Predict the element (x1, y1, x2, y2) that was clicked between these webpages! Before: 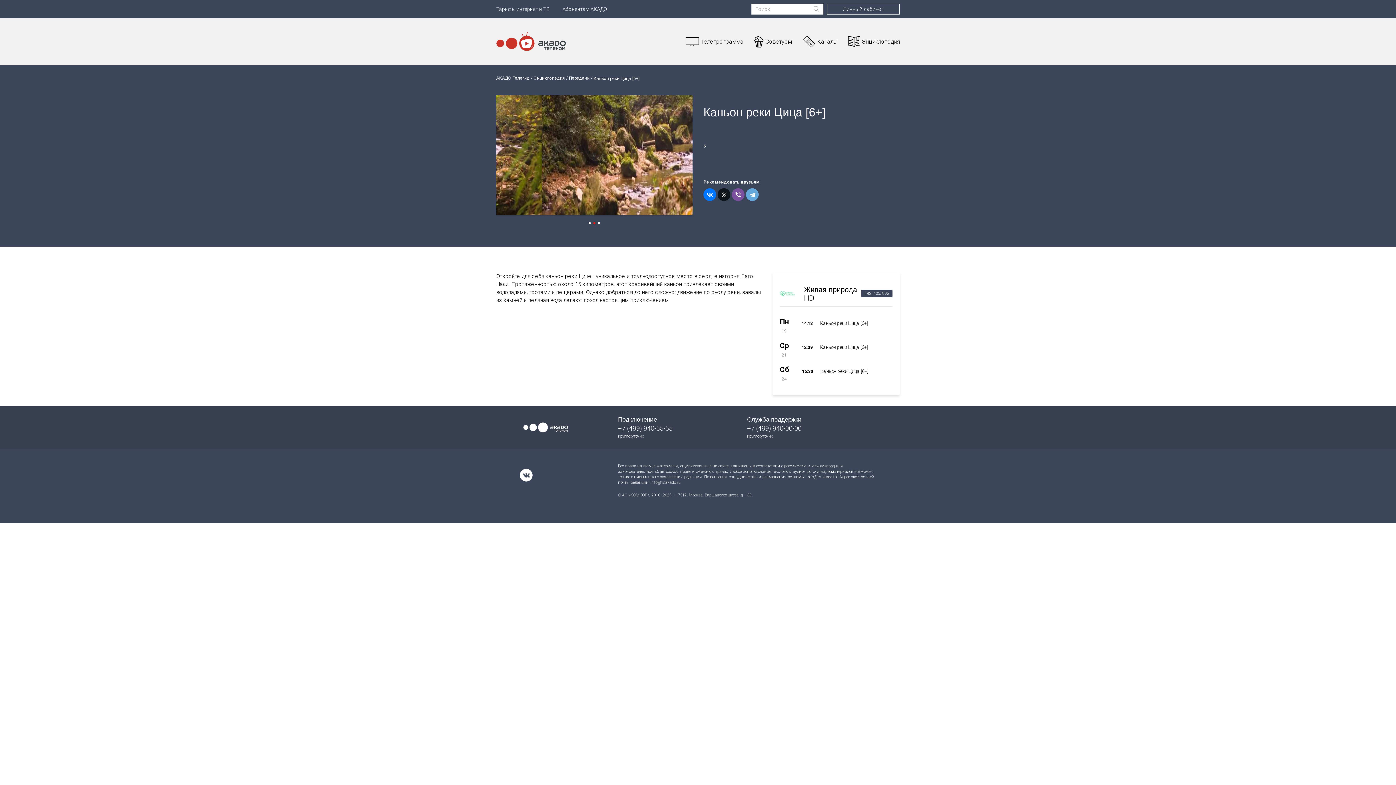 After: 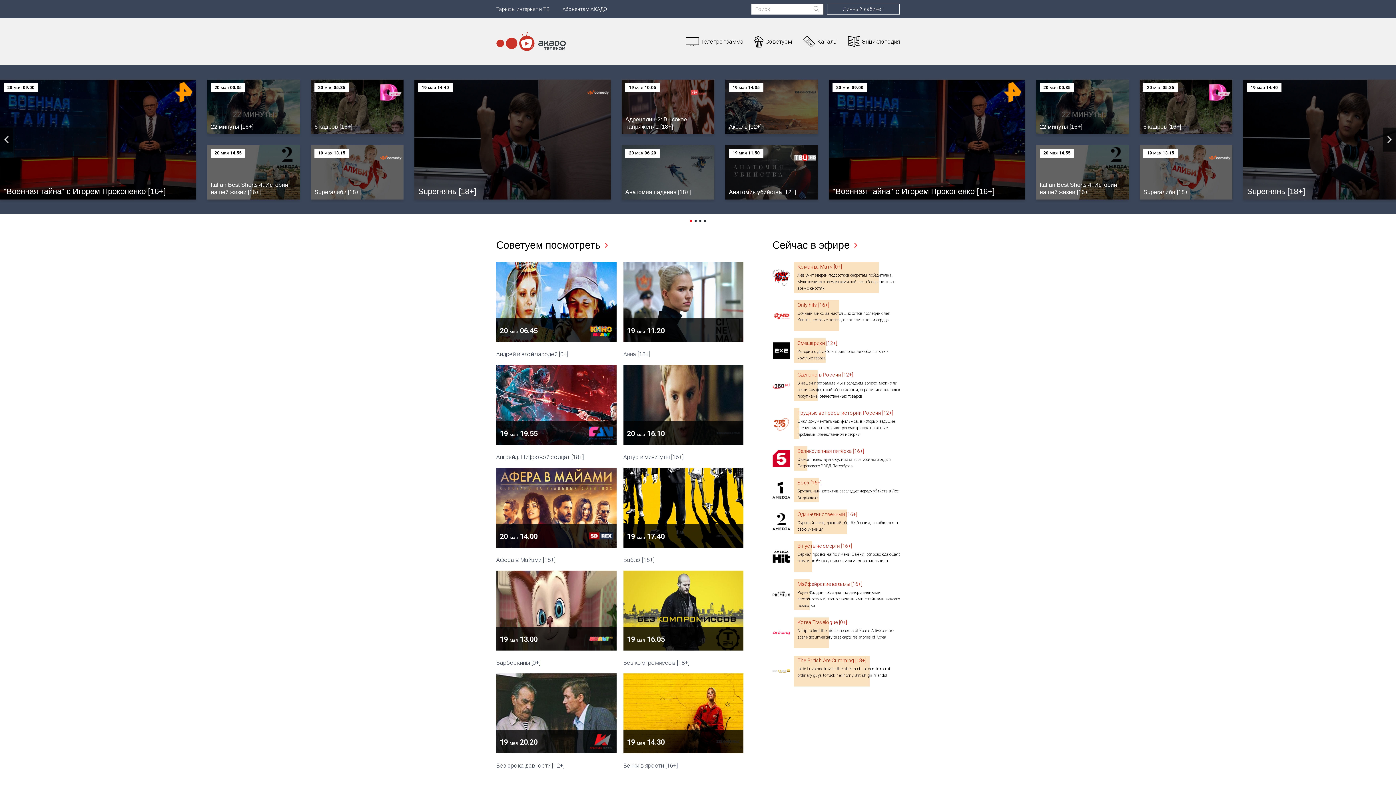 Action: label: АКАДО Телегид bbox: (496, 76, 529, 81)